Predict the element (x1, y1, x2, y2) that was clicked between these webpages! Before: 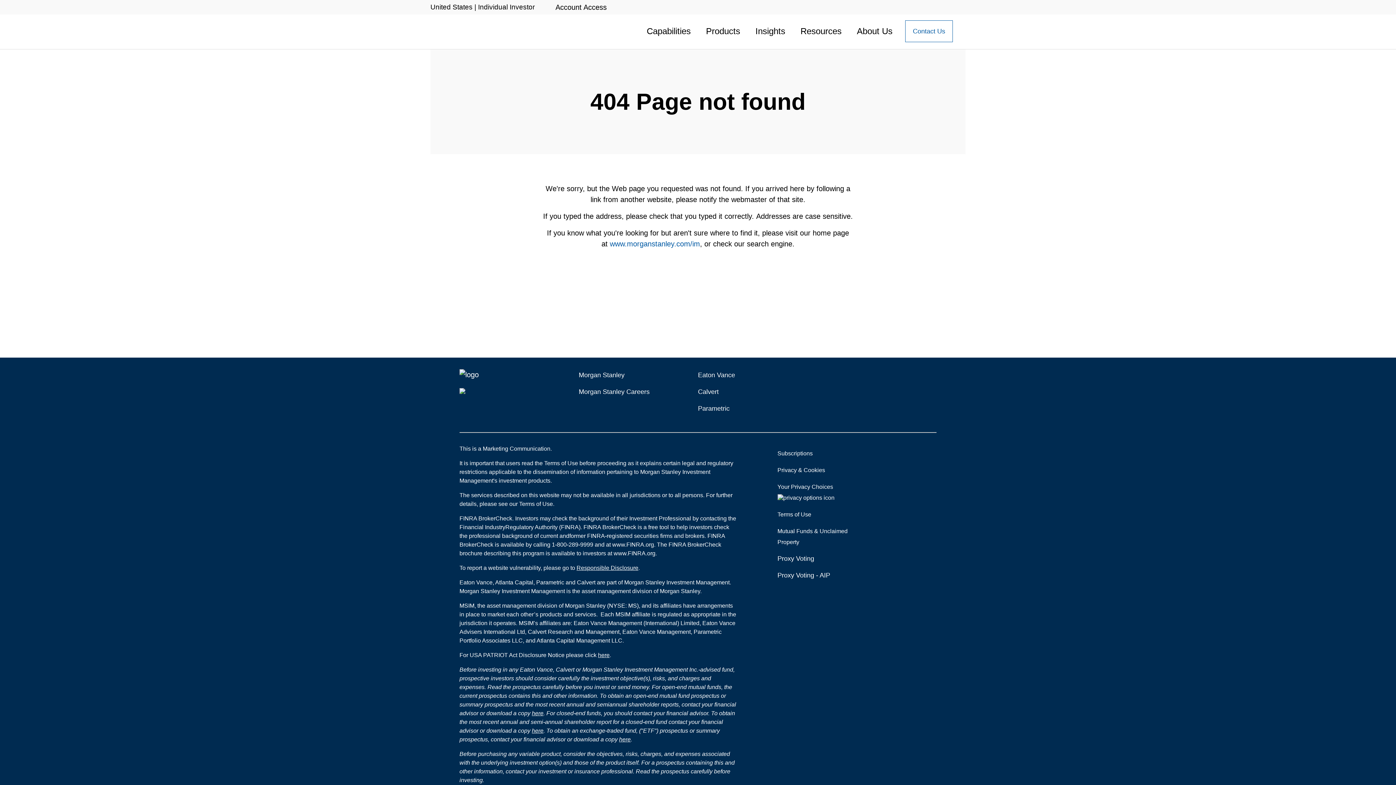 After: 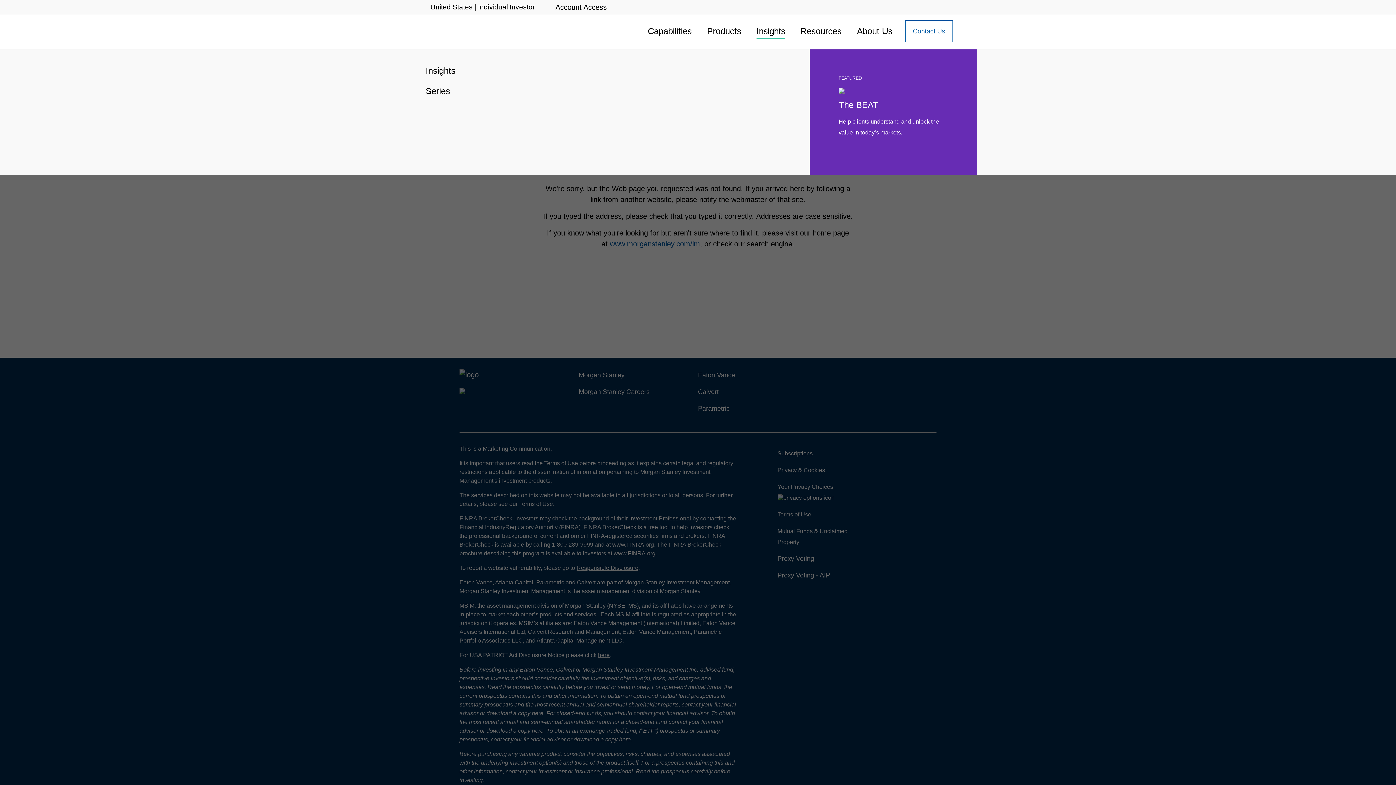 Action: label: Insights bbox: (755, 24, 785, 38)